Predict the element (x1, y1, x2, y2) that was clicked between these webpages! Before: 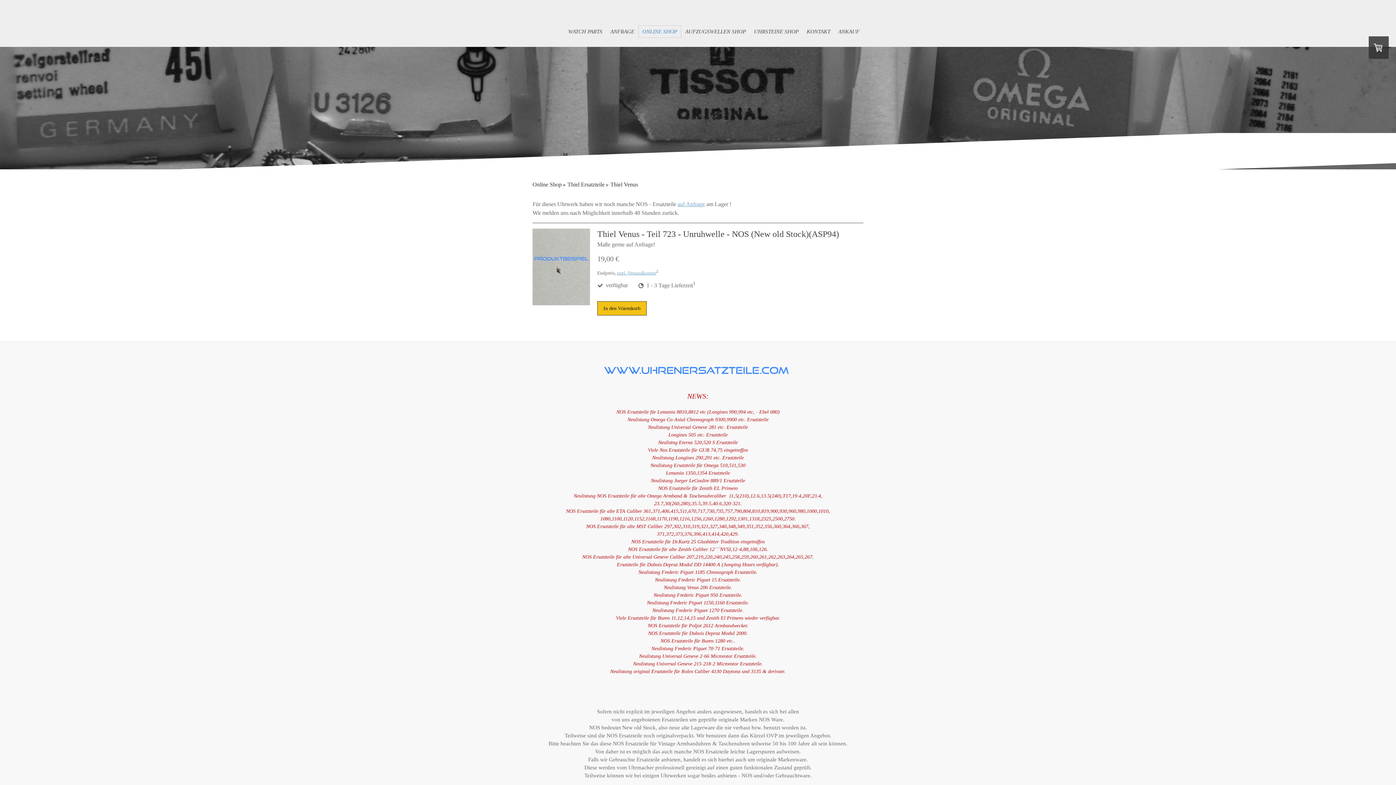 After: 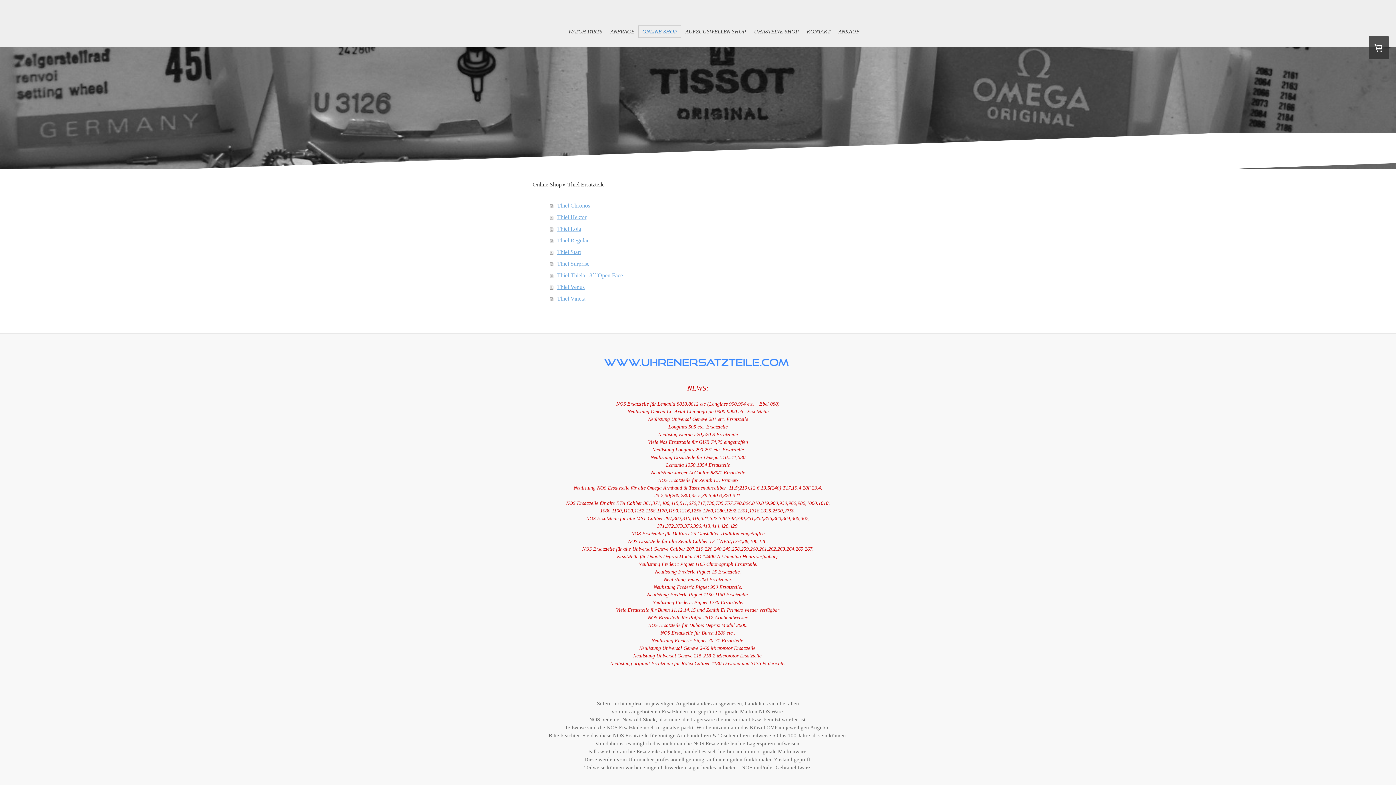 Action: label: Thiel Ersatzteile bbox: (567, 178, 610, 190)